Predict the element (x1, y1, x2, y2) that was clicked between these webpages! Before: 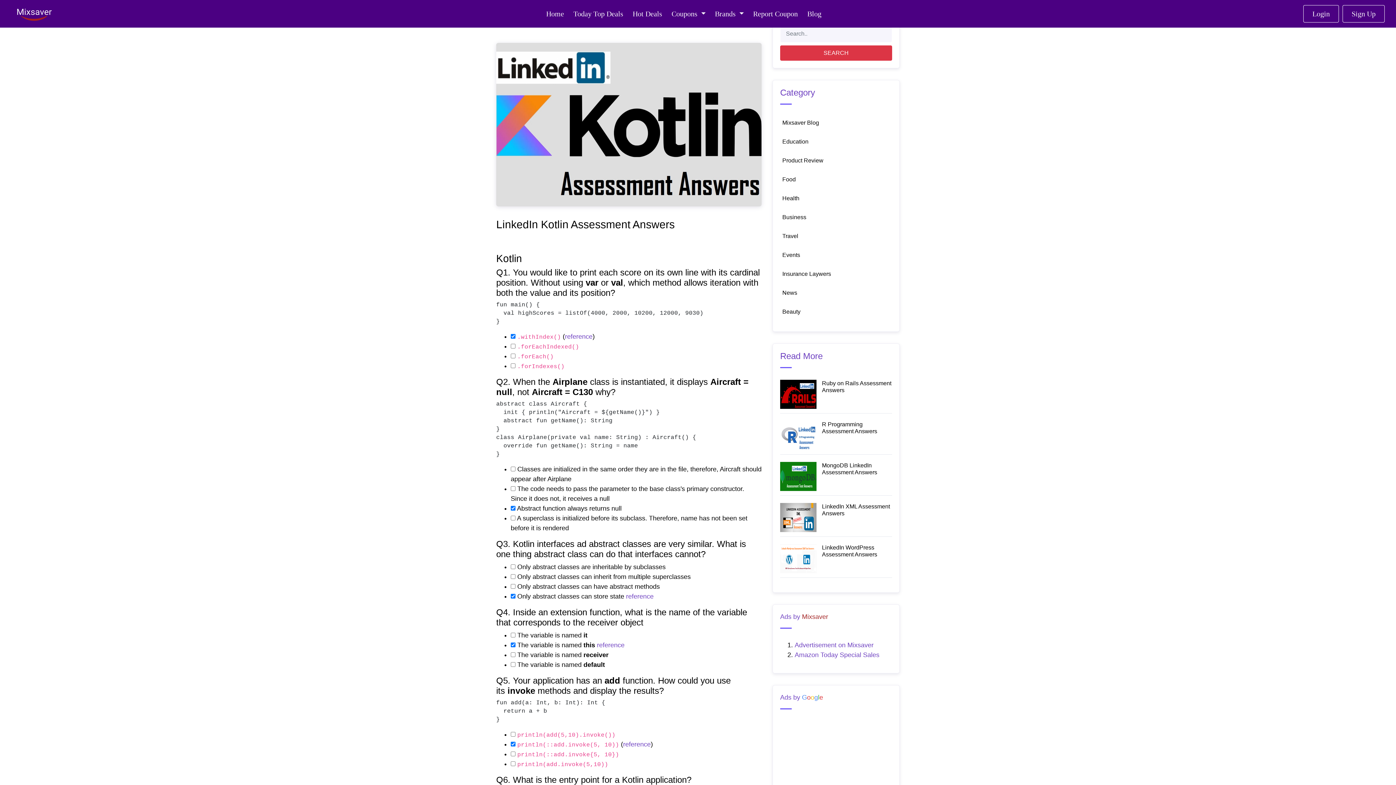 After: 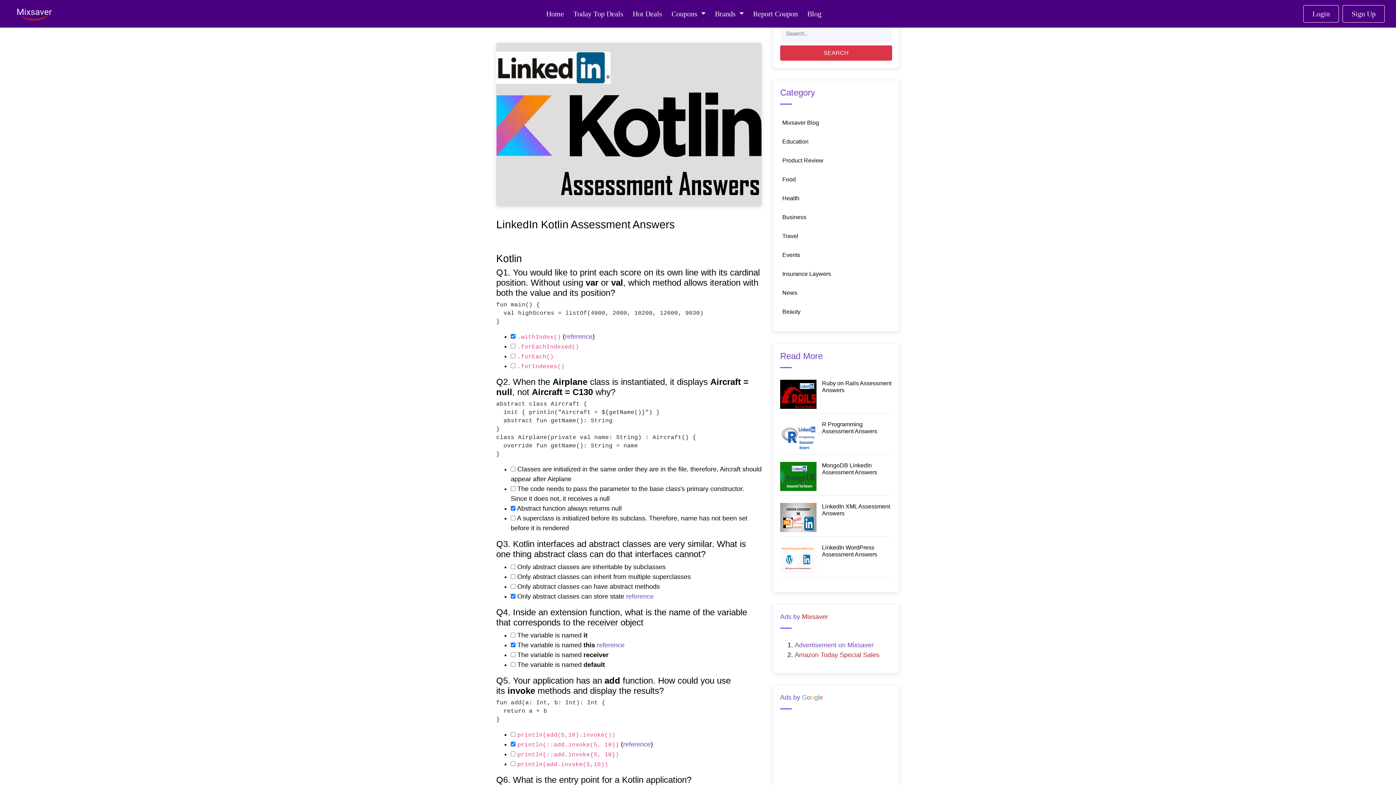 Action: bbox: (794, 651, 879, 658) label: Amazon Today Special Sales